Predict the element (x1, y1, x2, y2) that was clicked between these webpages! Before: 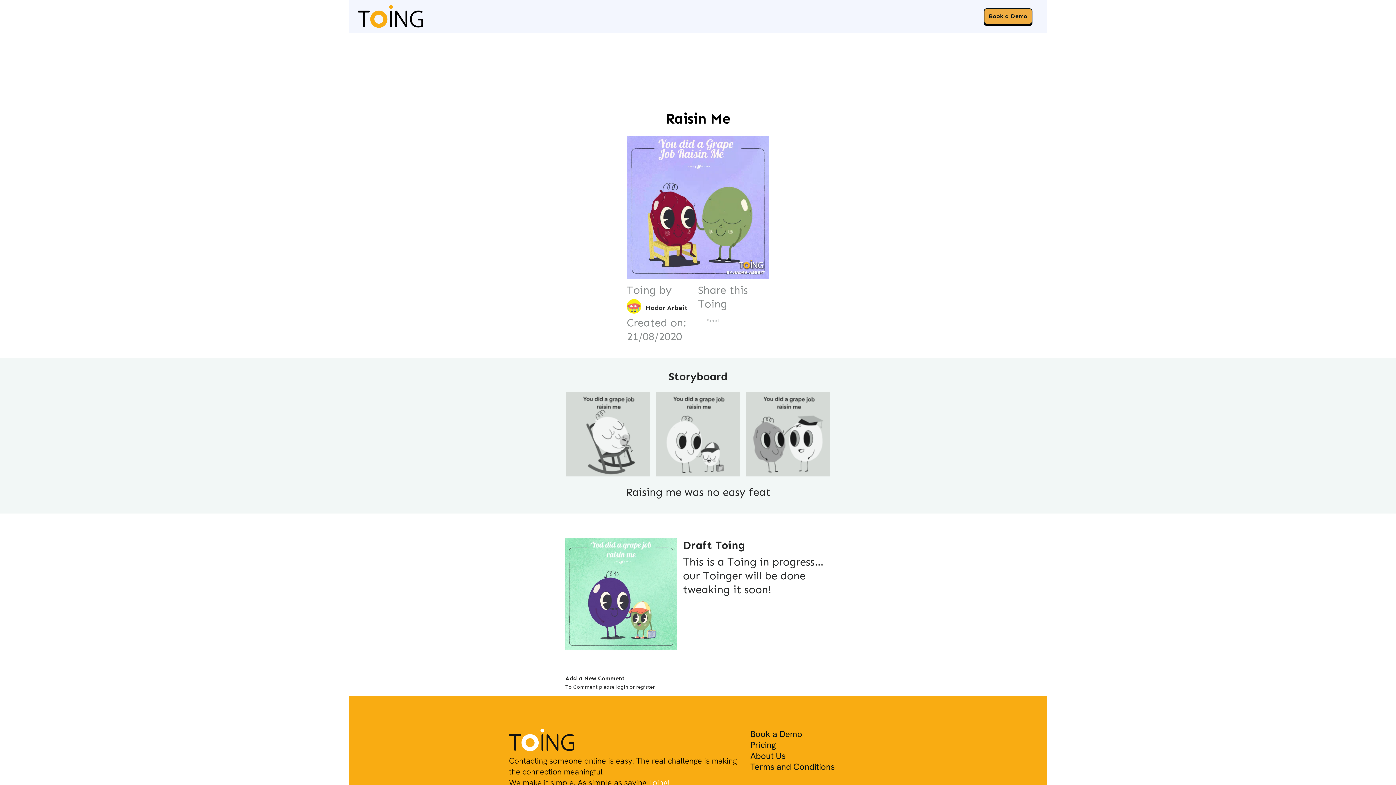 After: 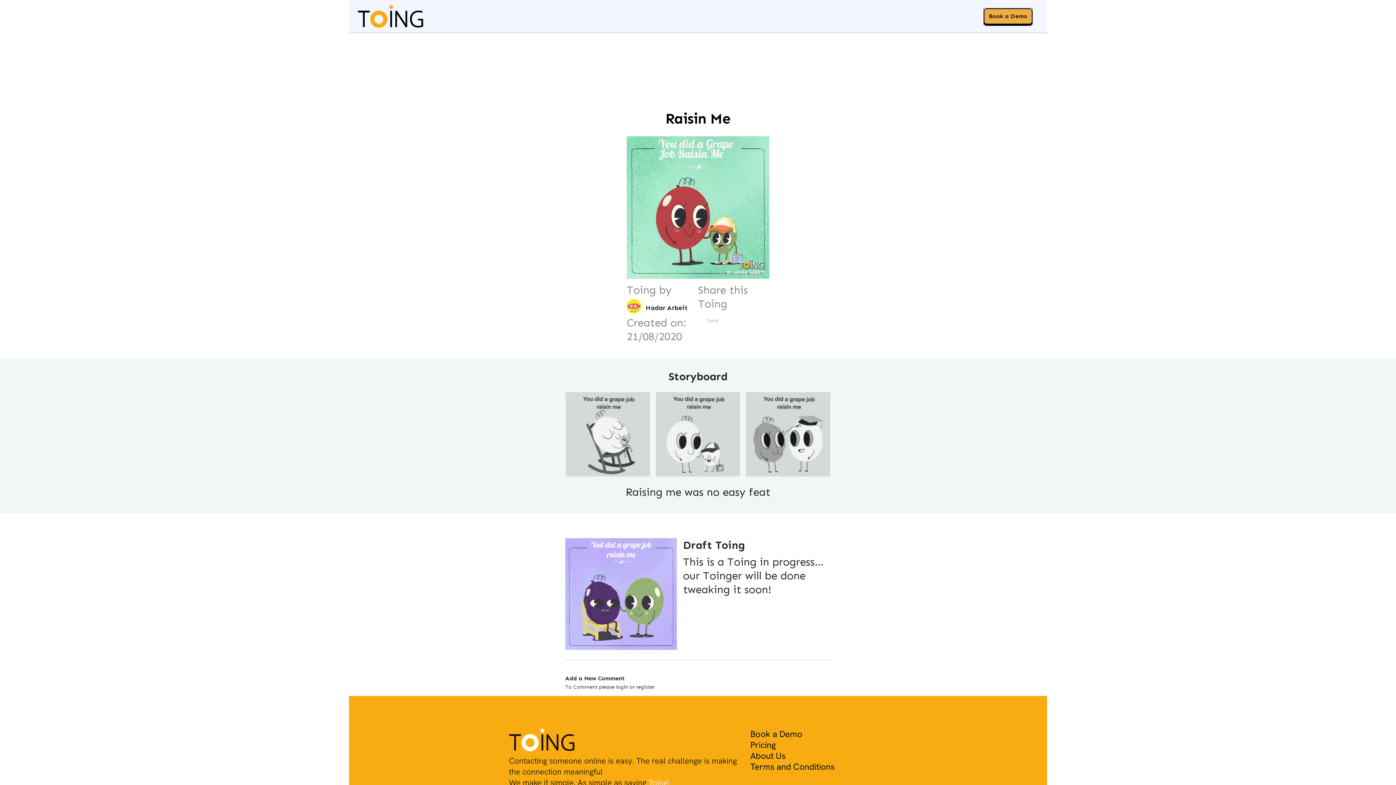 Action: bbox: (984, 8, 1032, 24) label: Book a Demo